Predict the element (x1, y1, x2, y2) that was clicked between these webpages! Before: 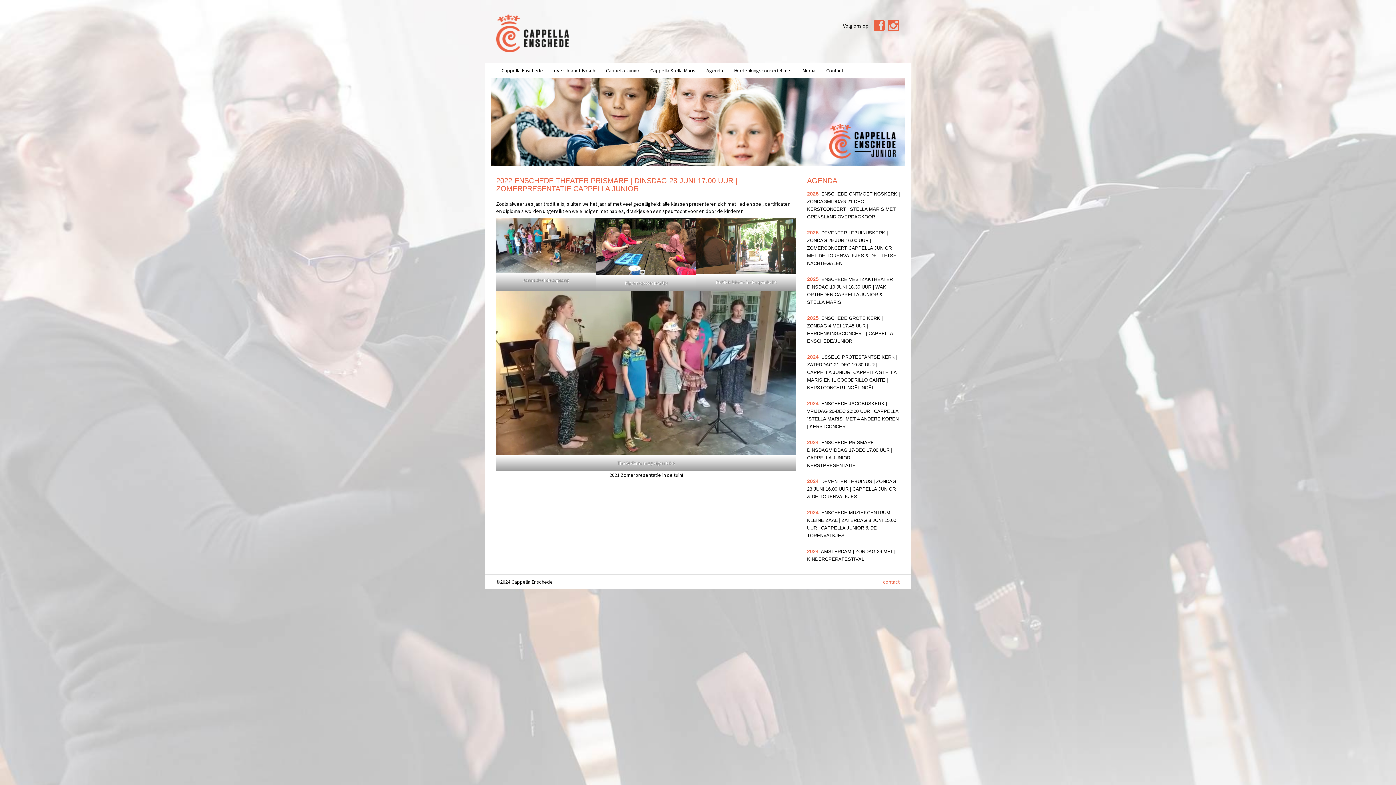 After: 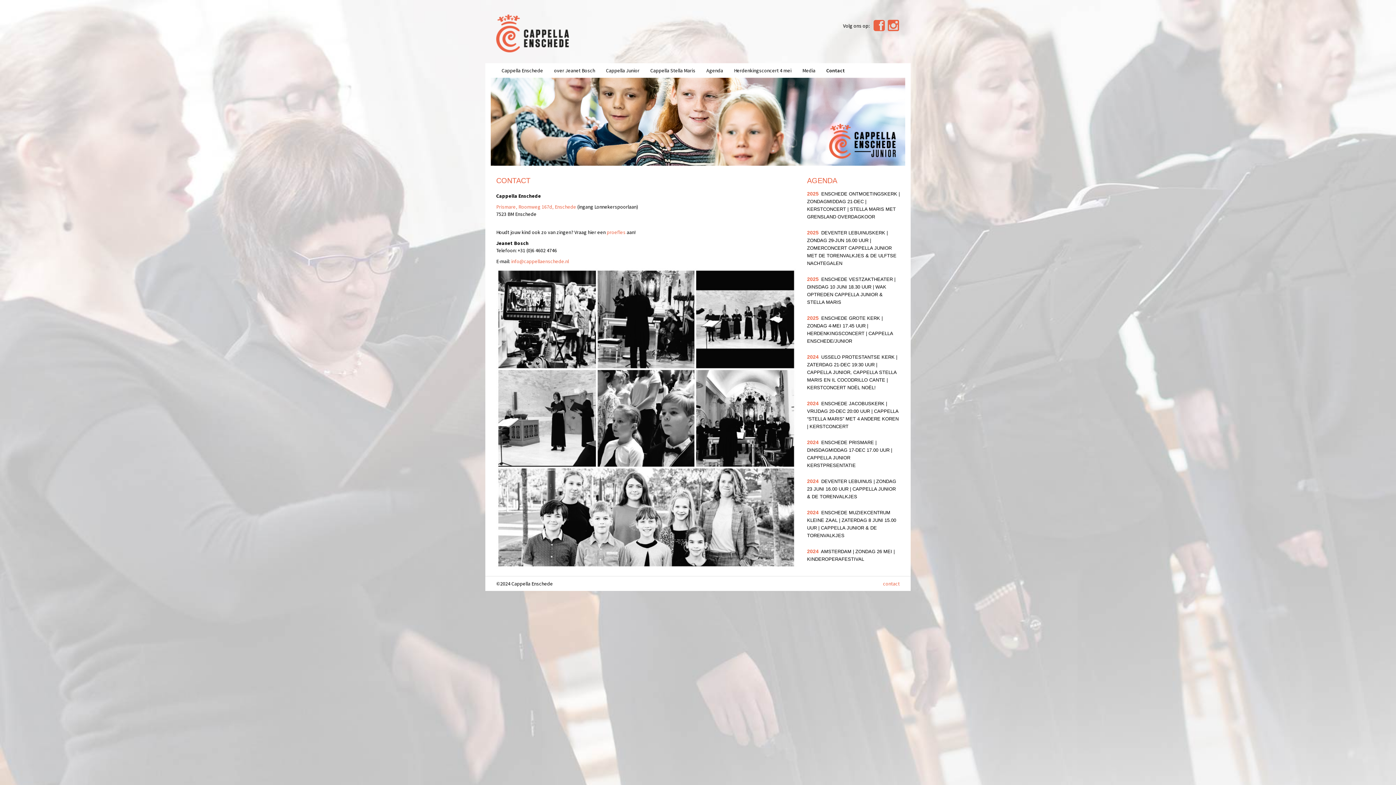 Action: bbox: (821, 65, 849, 76) label: Contact